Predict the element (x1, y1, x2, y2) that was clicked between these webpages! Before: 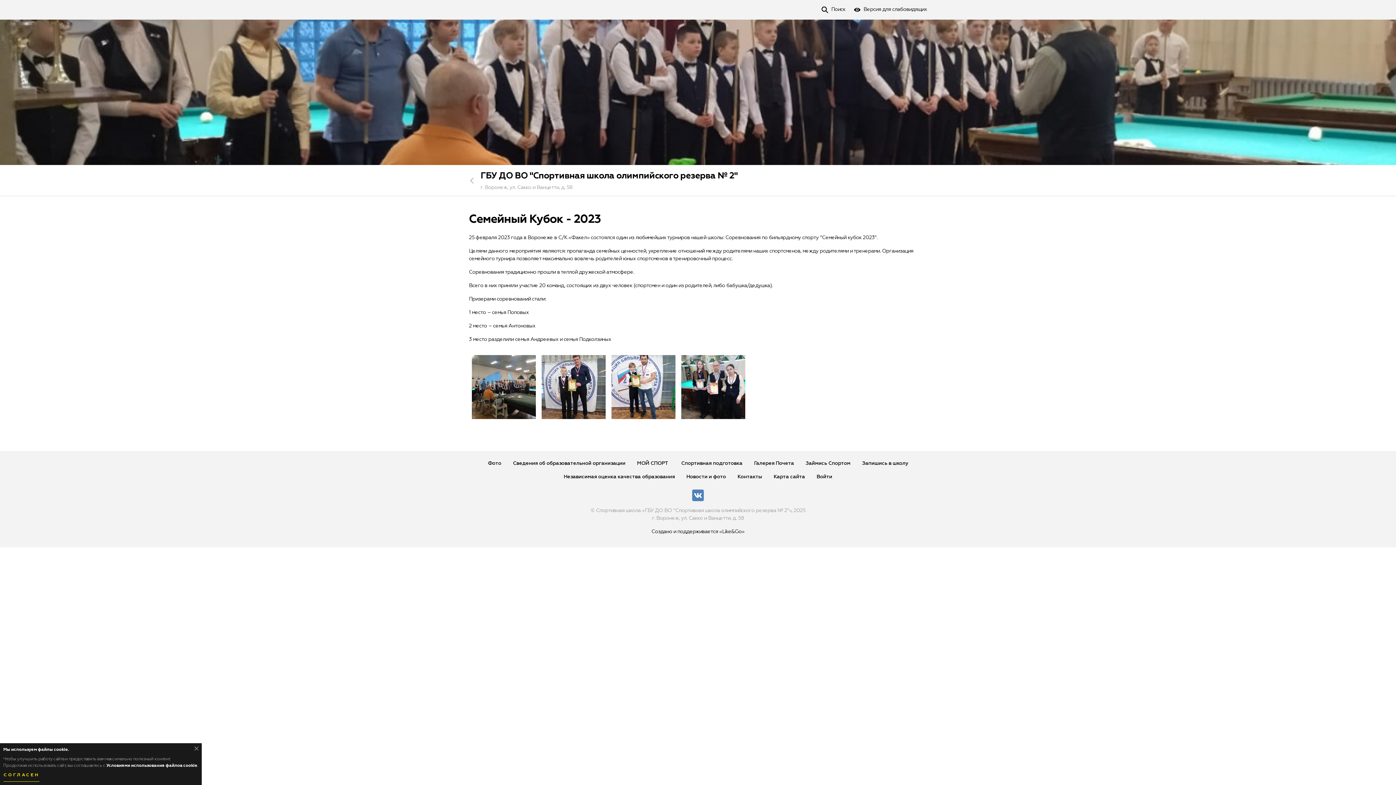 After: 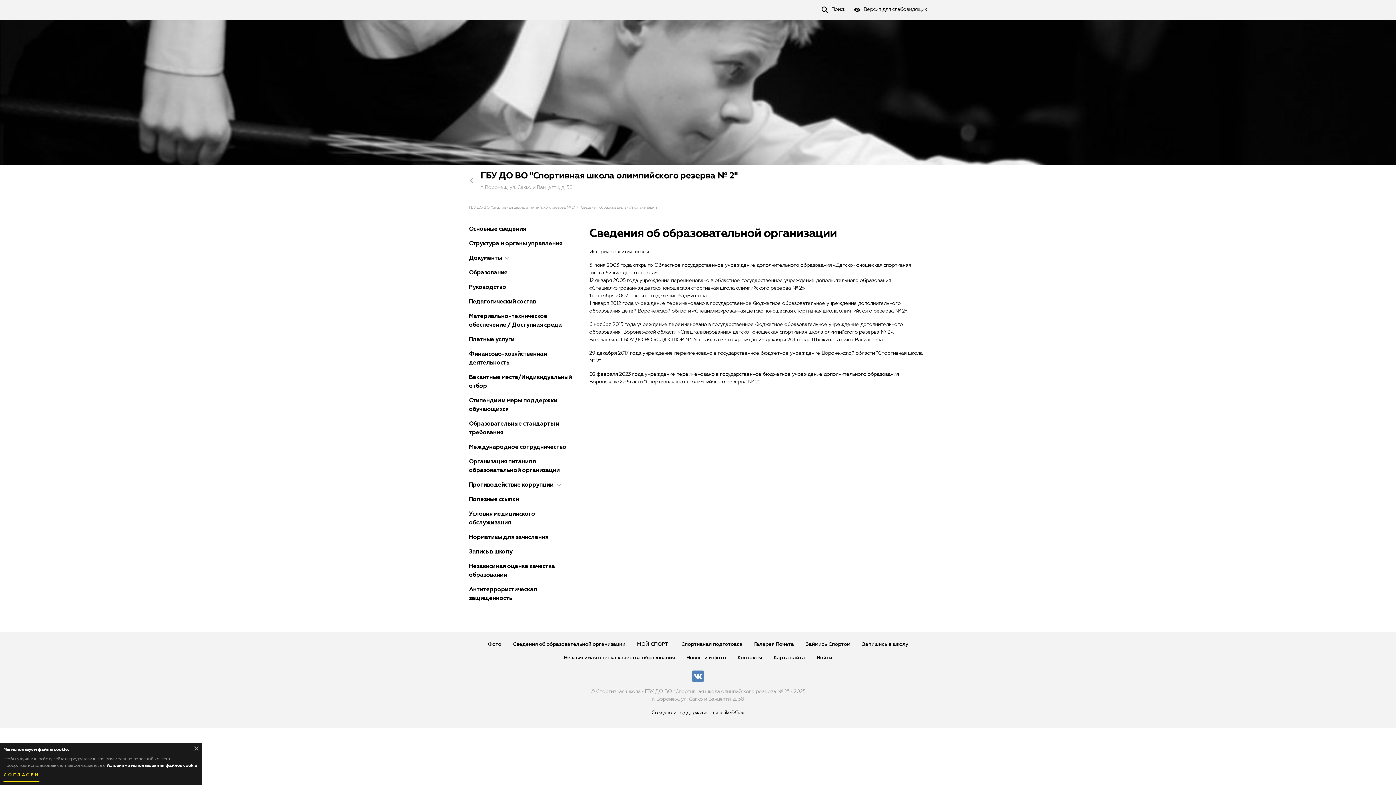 Action: bbox: (513, 461, 625, 466) label: Сведения об образовательной организации